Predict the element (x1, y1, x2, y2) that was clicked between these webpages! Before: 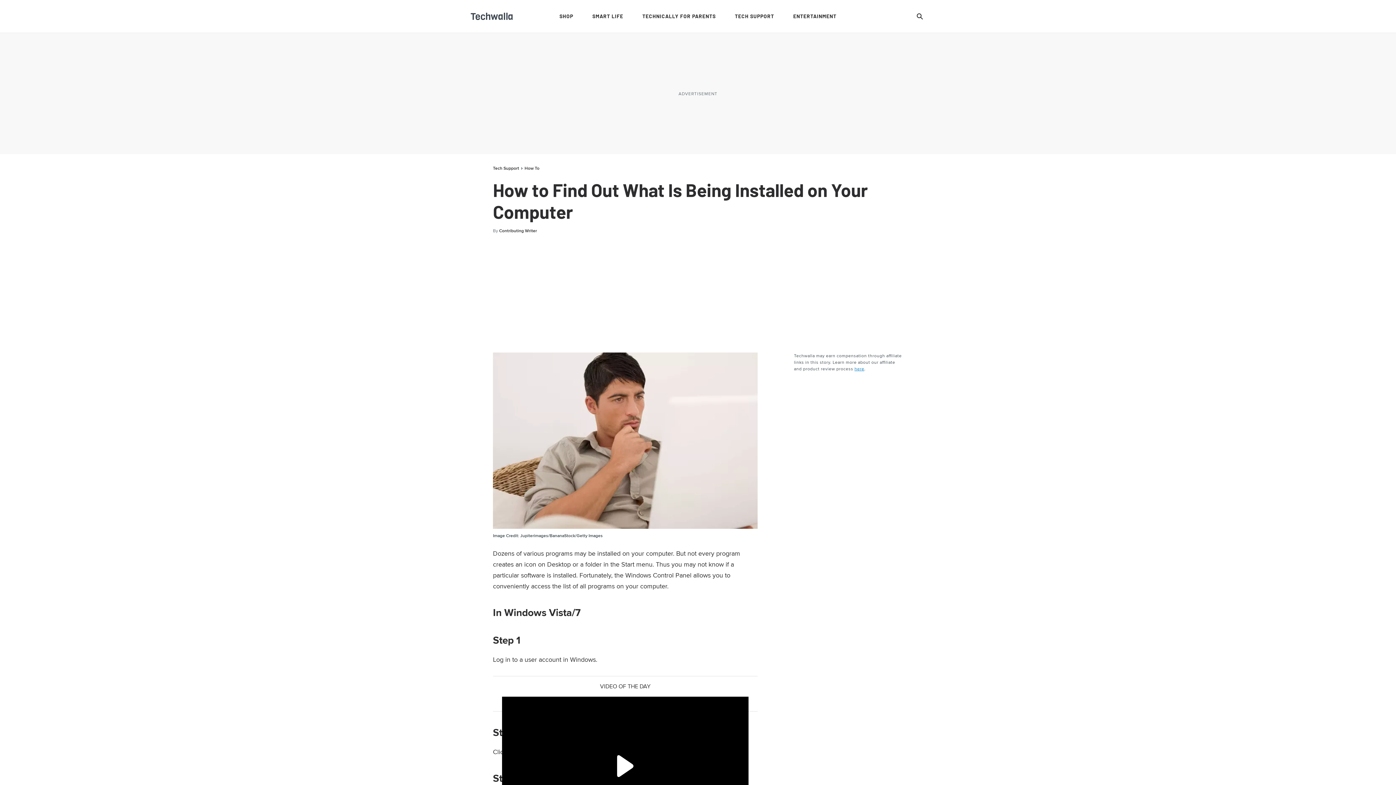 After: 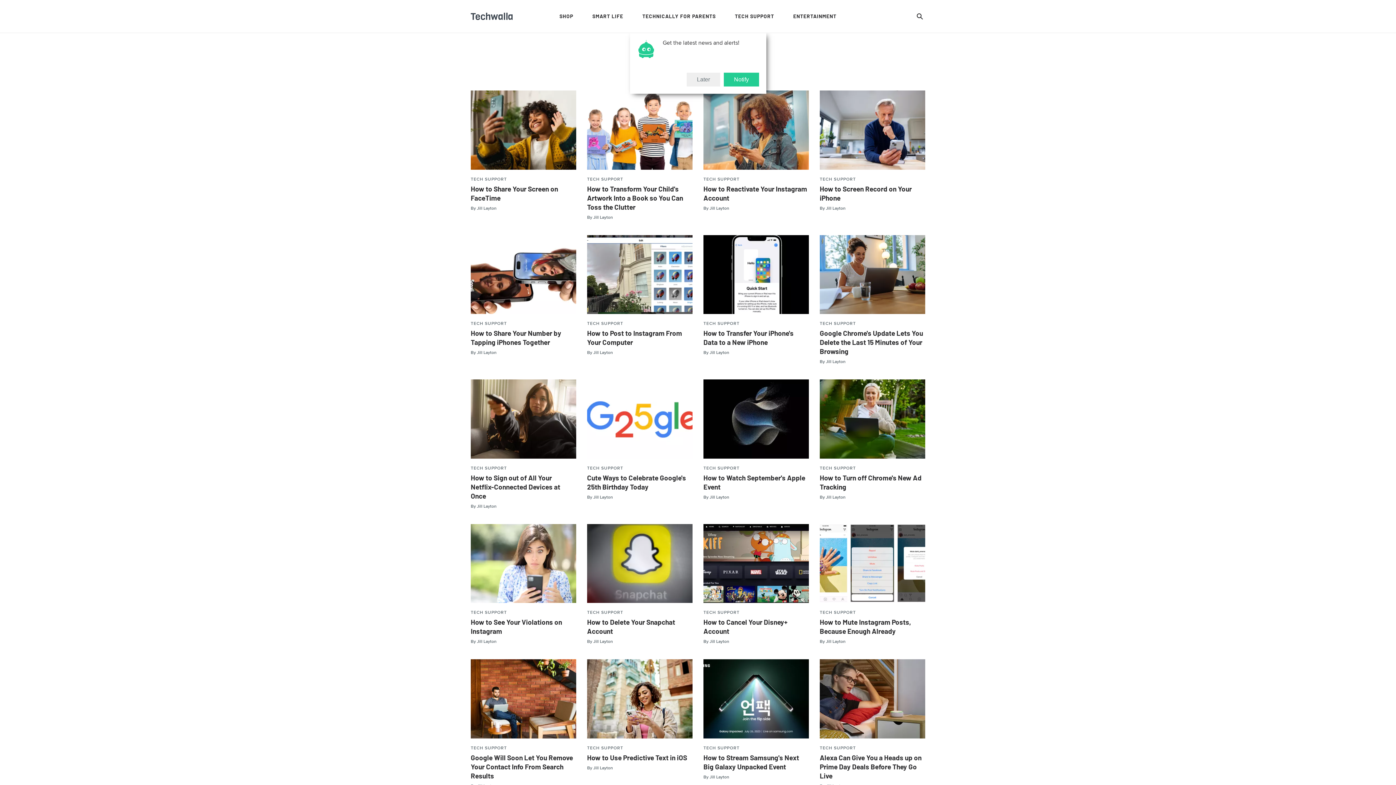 Action: label: How To bbox: (524, 165, 539, 171)